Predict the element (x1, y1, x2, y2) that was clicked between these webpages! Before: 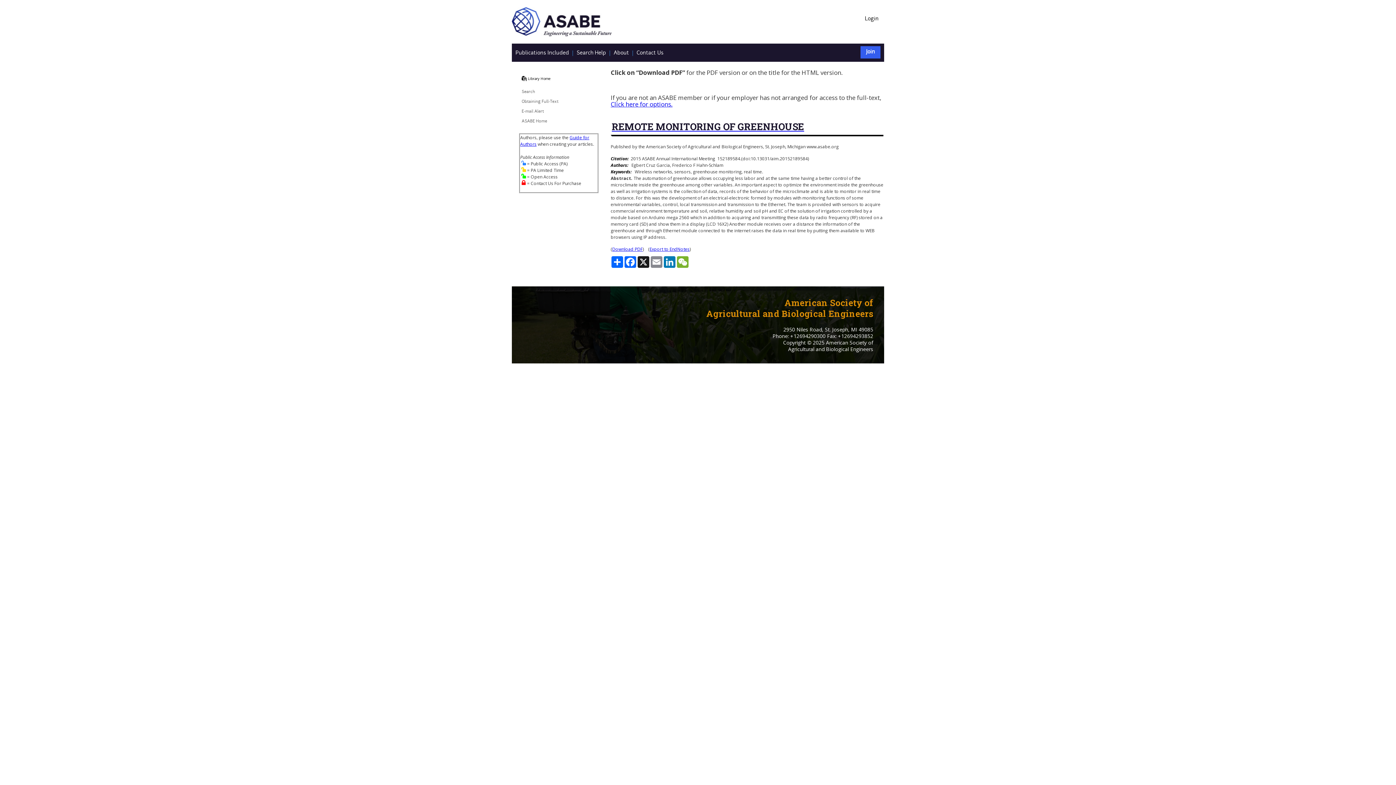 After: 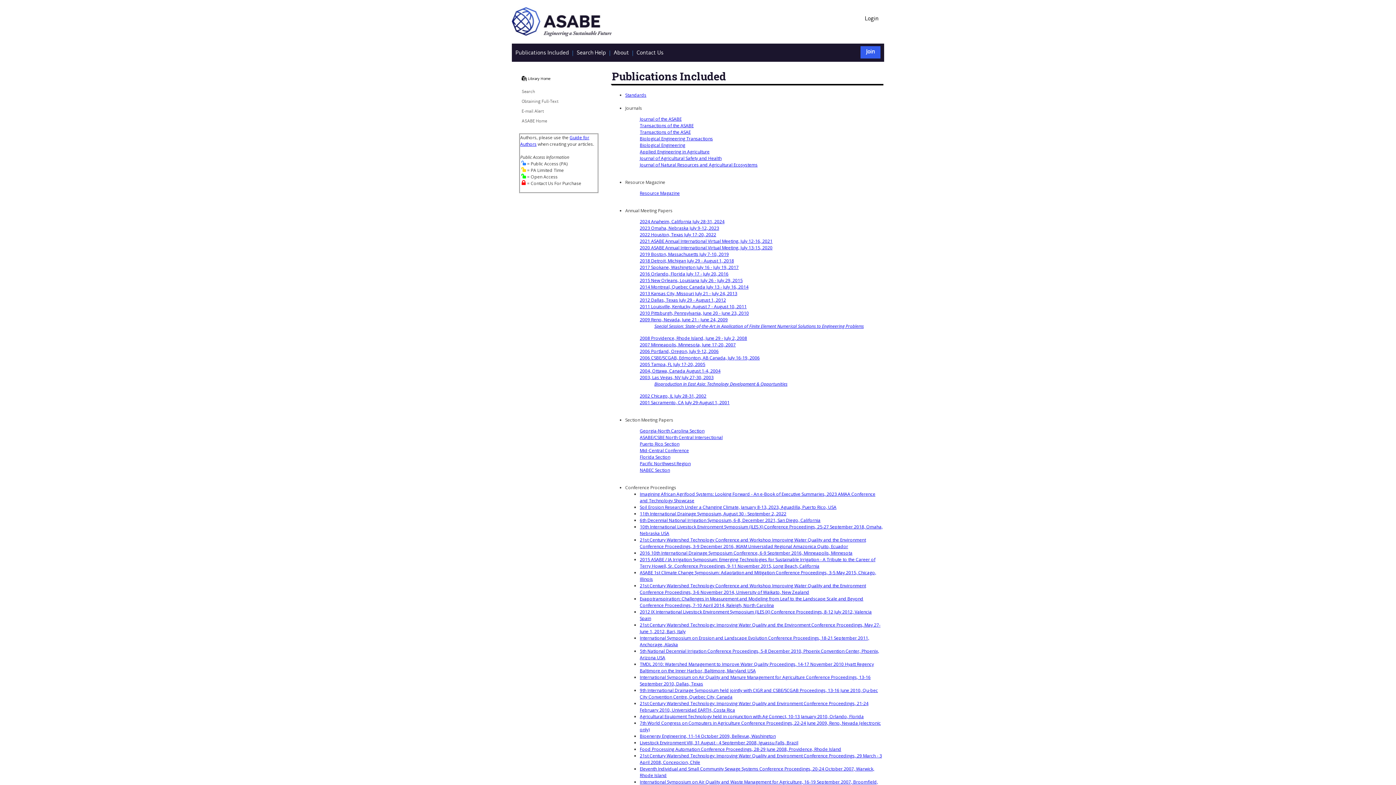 Action: bbox: (512, 50, 572, 56) label: Publications Included